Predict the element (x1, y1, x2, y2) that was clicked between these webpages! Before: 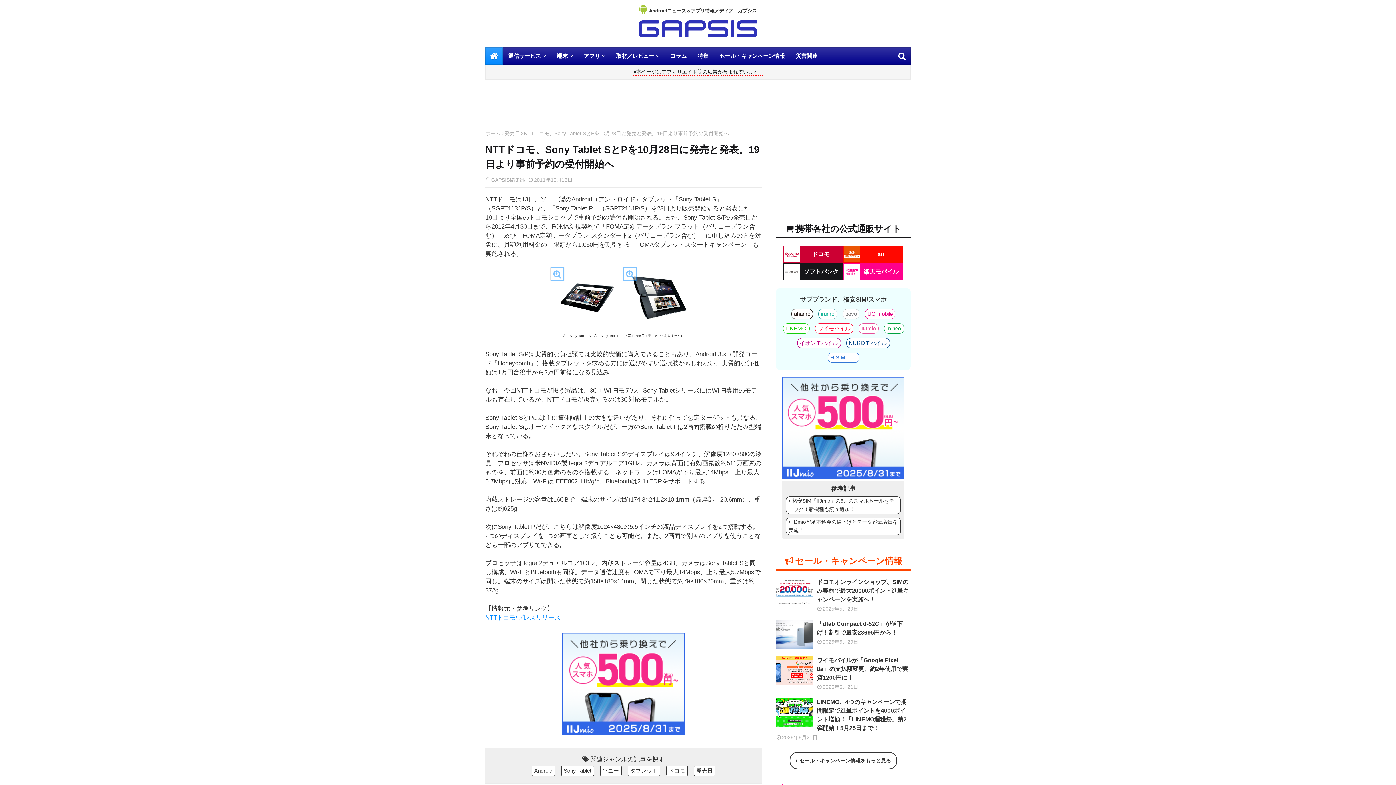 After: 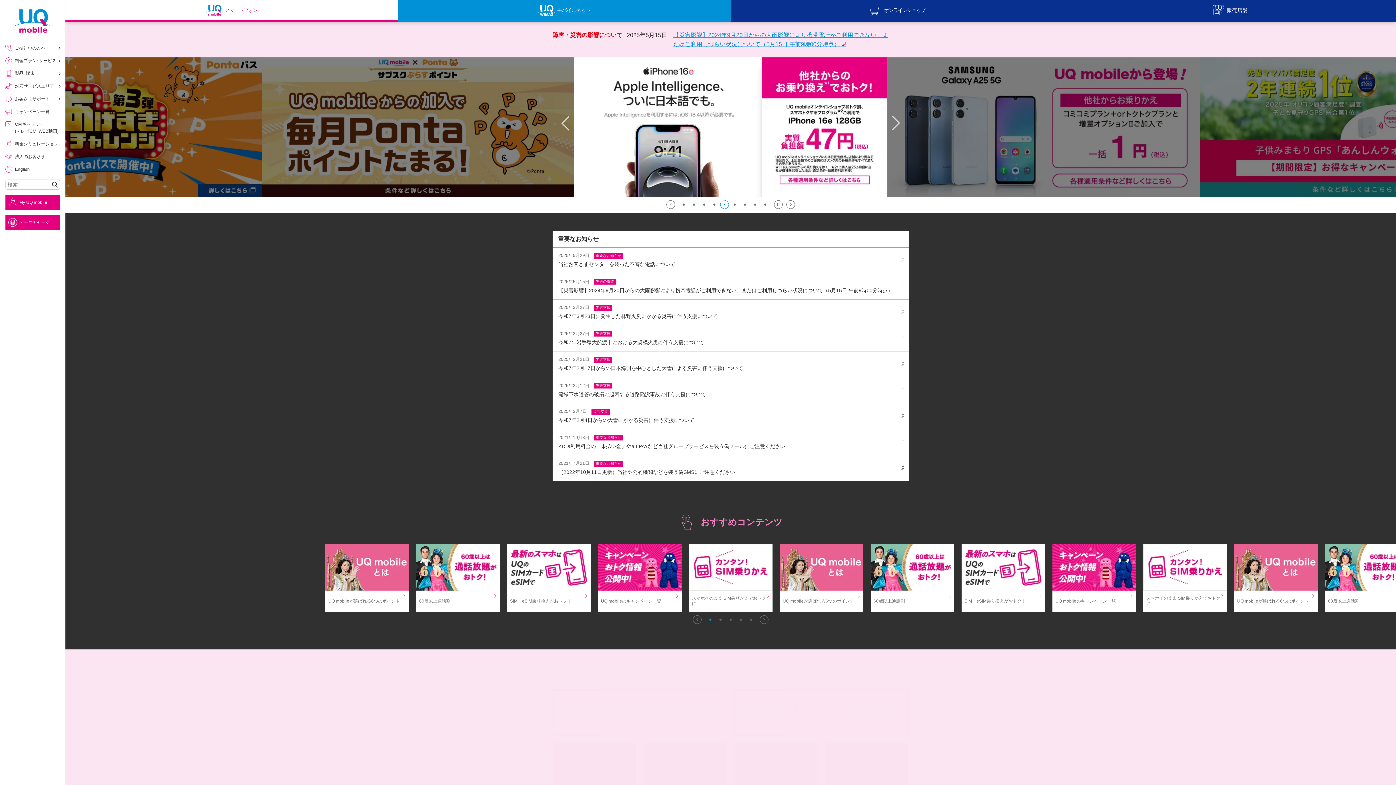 Action: bbox: (865, 309, 895, 319) label: UQ mobile